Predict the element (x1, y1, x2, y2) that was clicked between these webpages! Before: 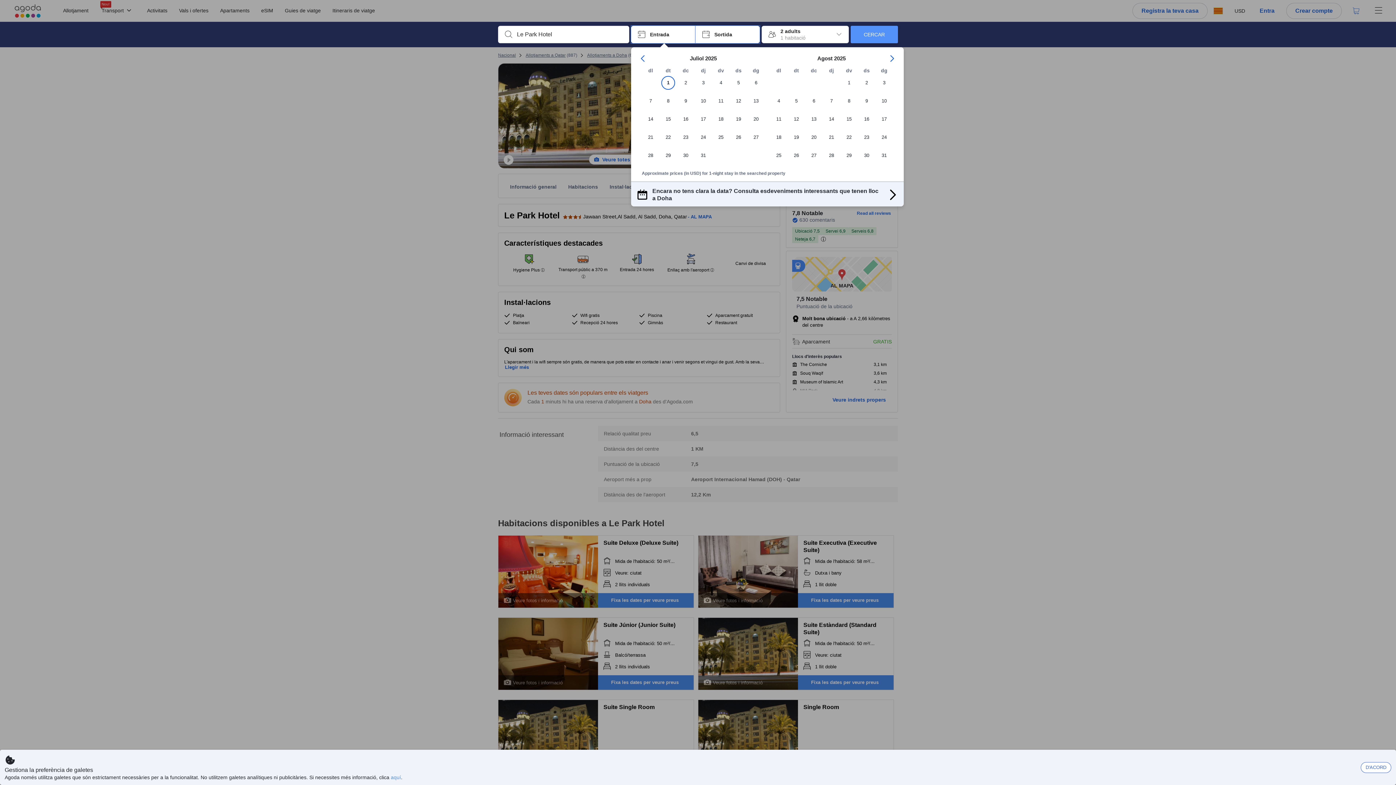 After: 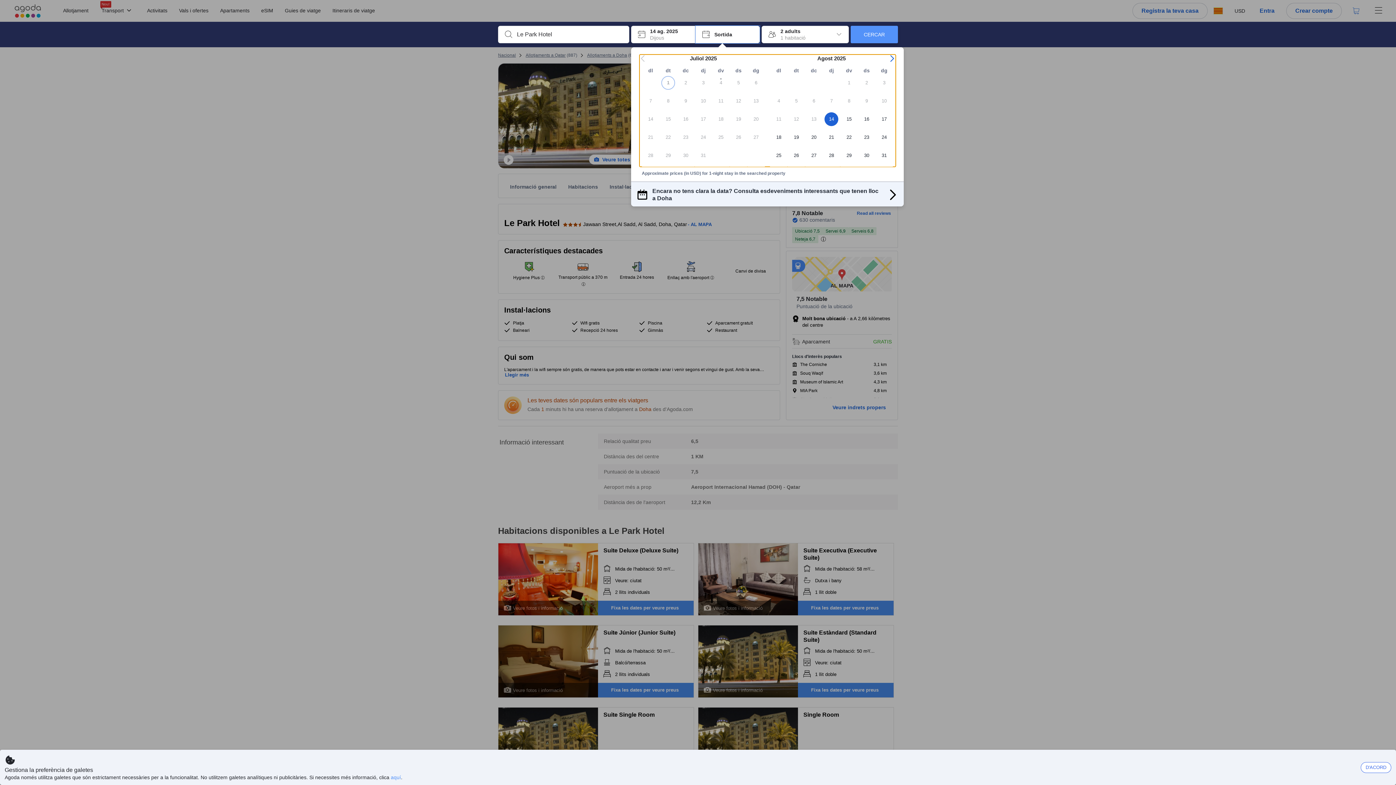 Action: bbox: (822, 112, 840, 130) label: Thu Aug 14 2025 